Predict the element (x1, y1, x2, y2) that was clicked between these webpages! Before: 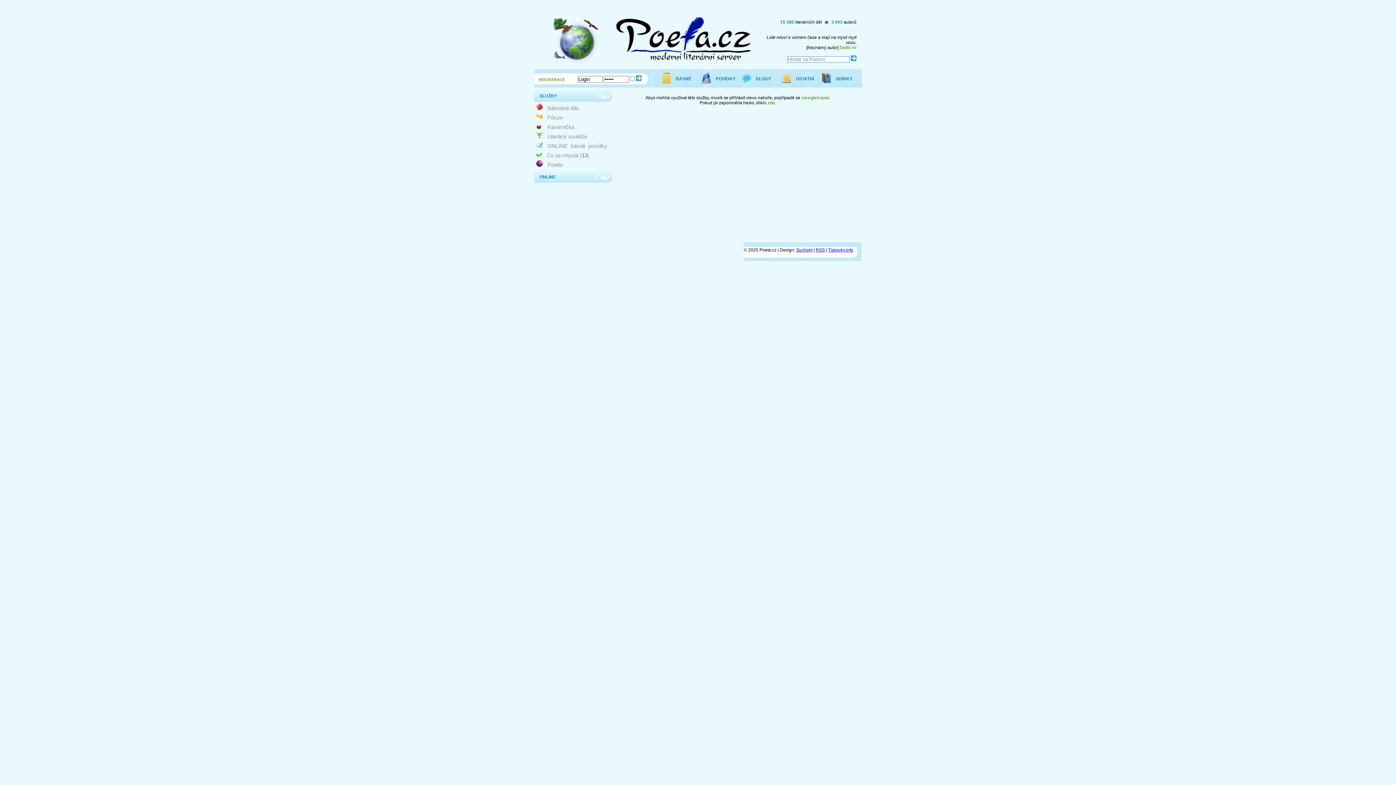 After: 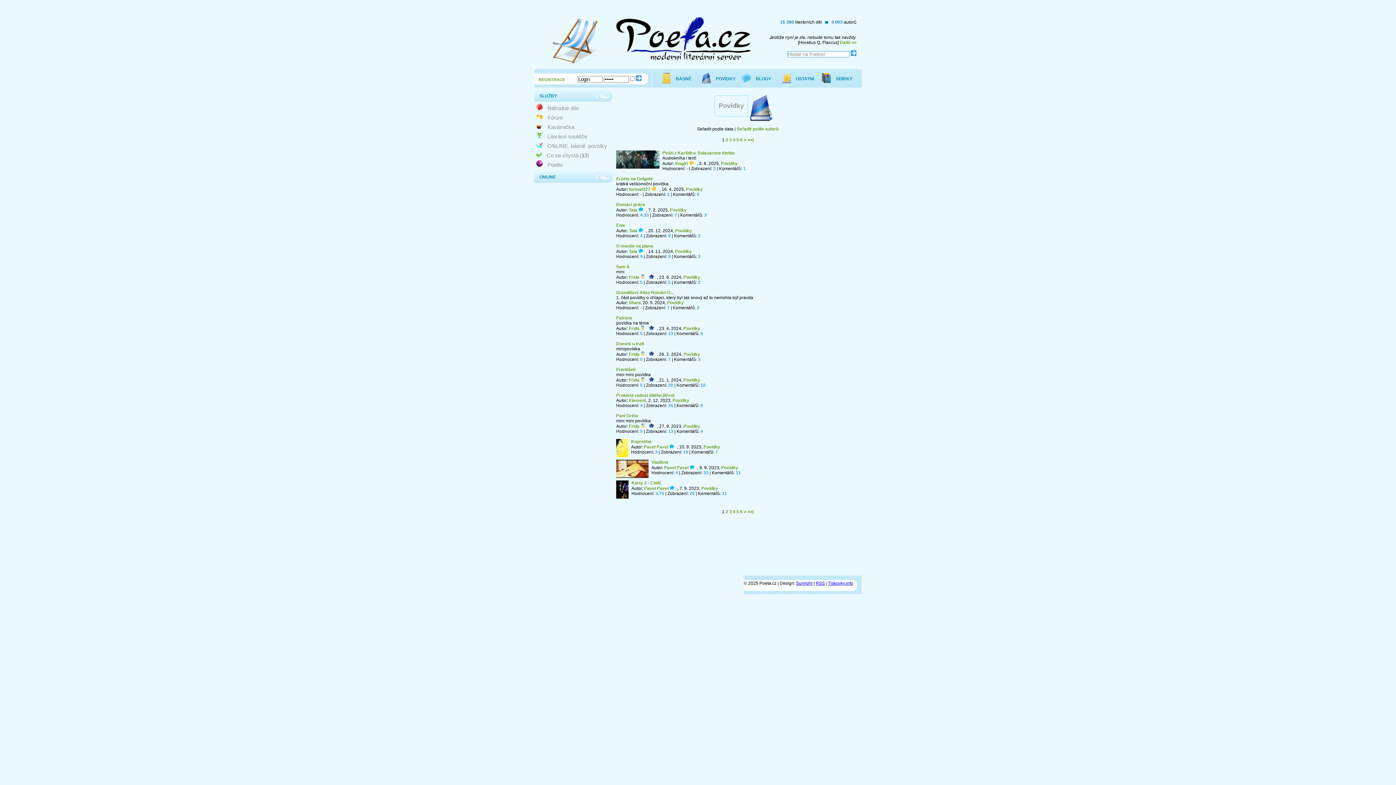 Action: label: POVÍDKY bbox: (702, 69, 742, 94)